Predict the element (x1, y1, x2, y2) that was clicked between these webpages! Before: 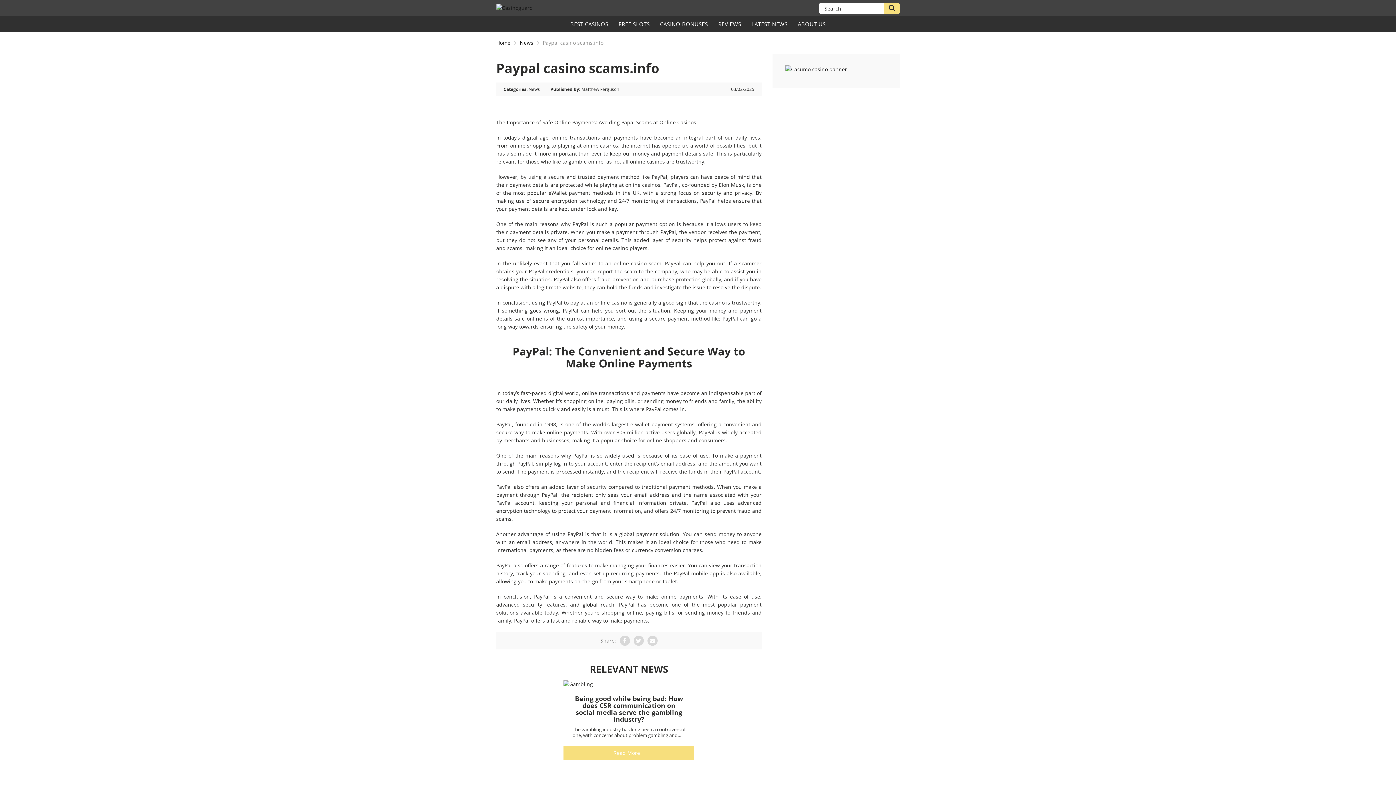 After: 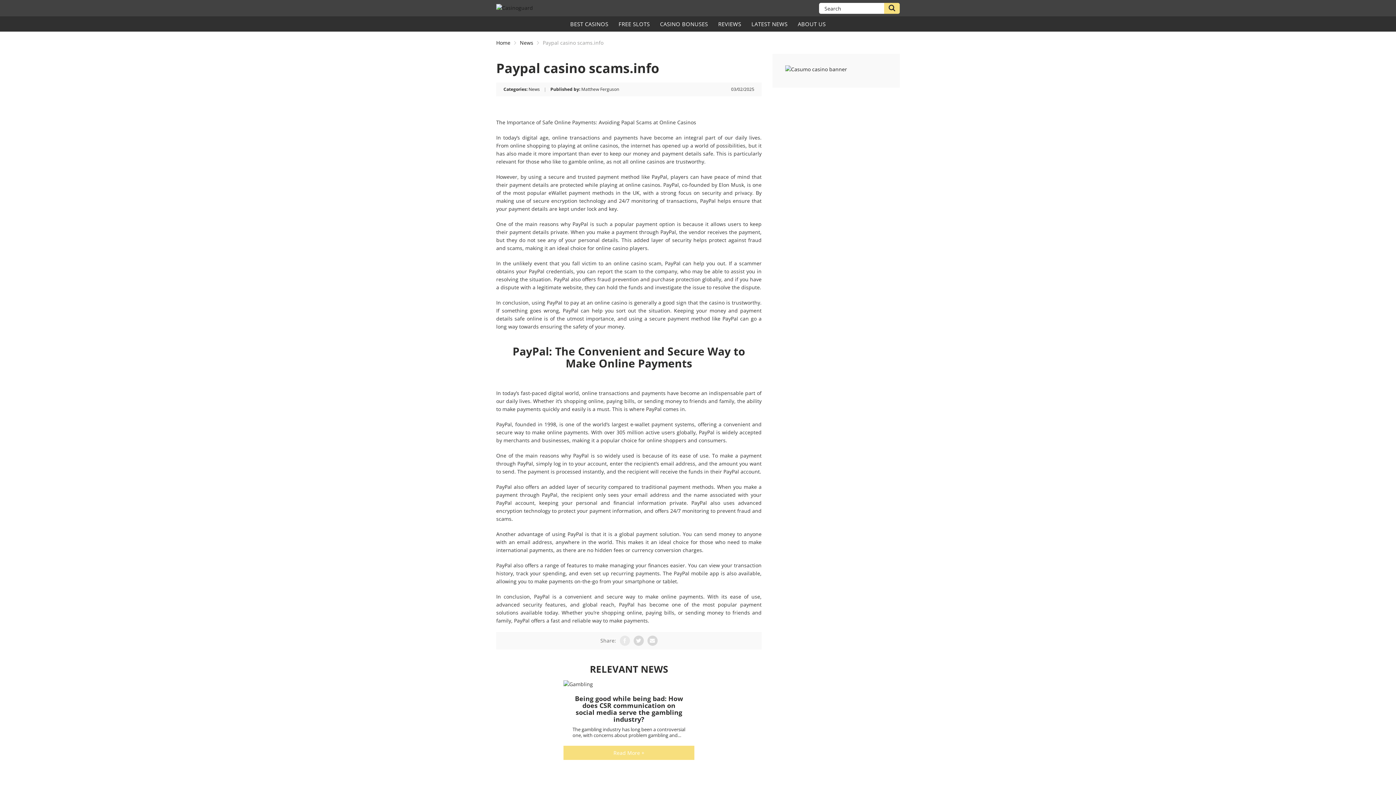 Action: bbox: (619, 636, 630, 646)